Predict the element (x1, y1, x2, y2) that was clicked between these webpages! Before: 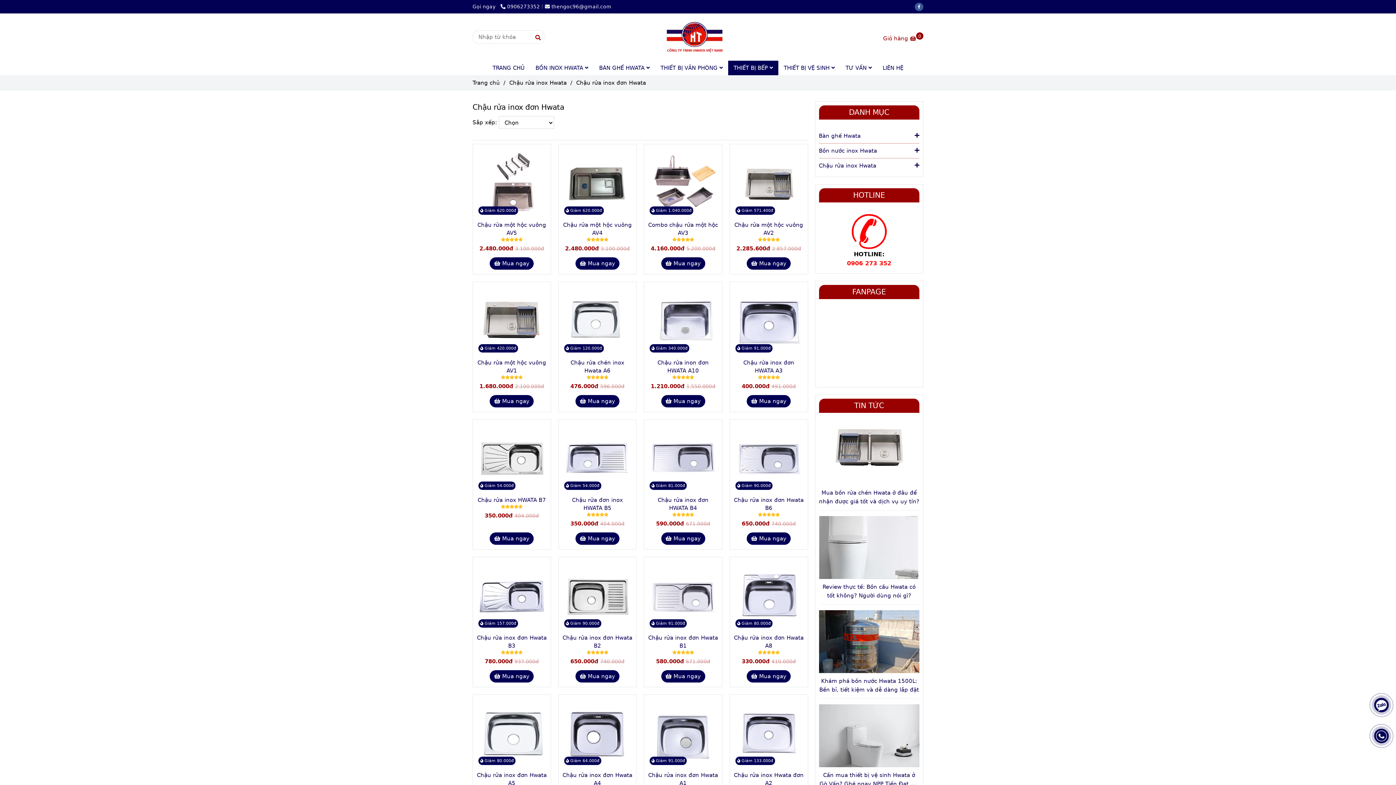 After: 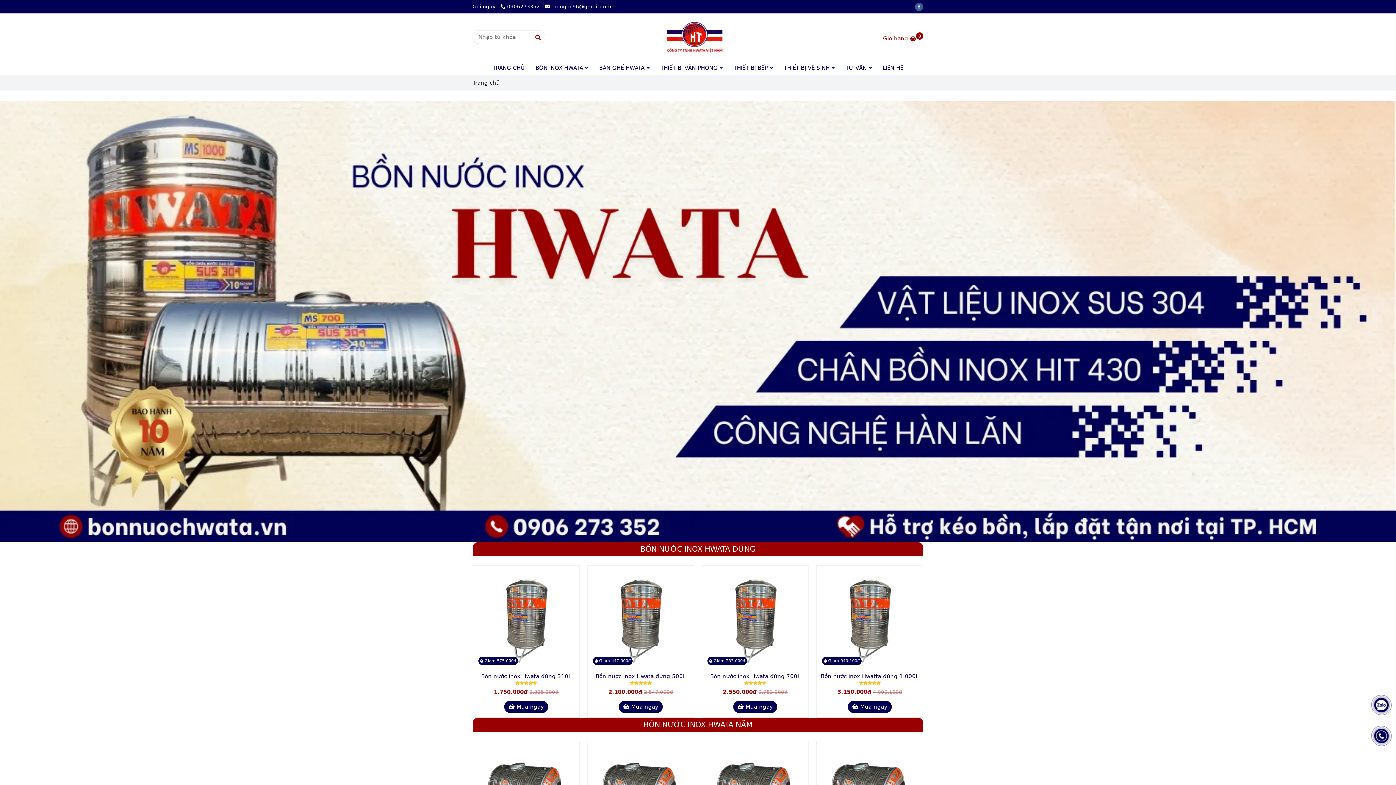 Action: label: Chậu rửa inox đơn Hwata bbox: (819, 704, 919, 767)